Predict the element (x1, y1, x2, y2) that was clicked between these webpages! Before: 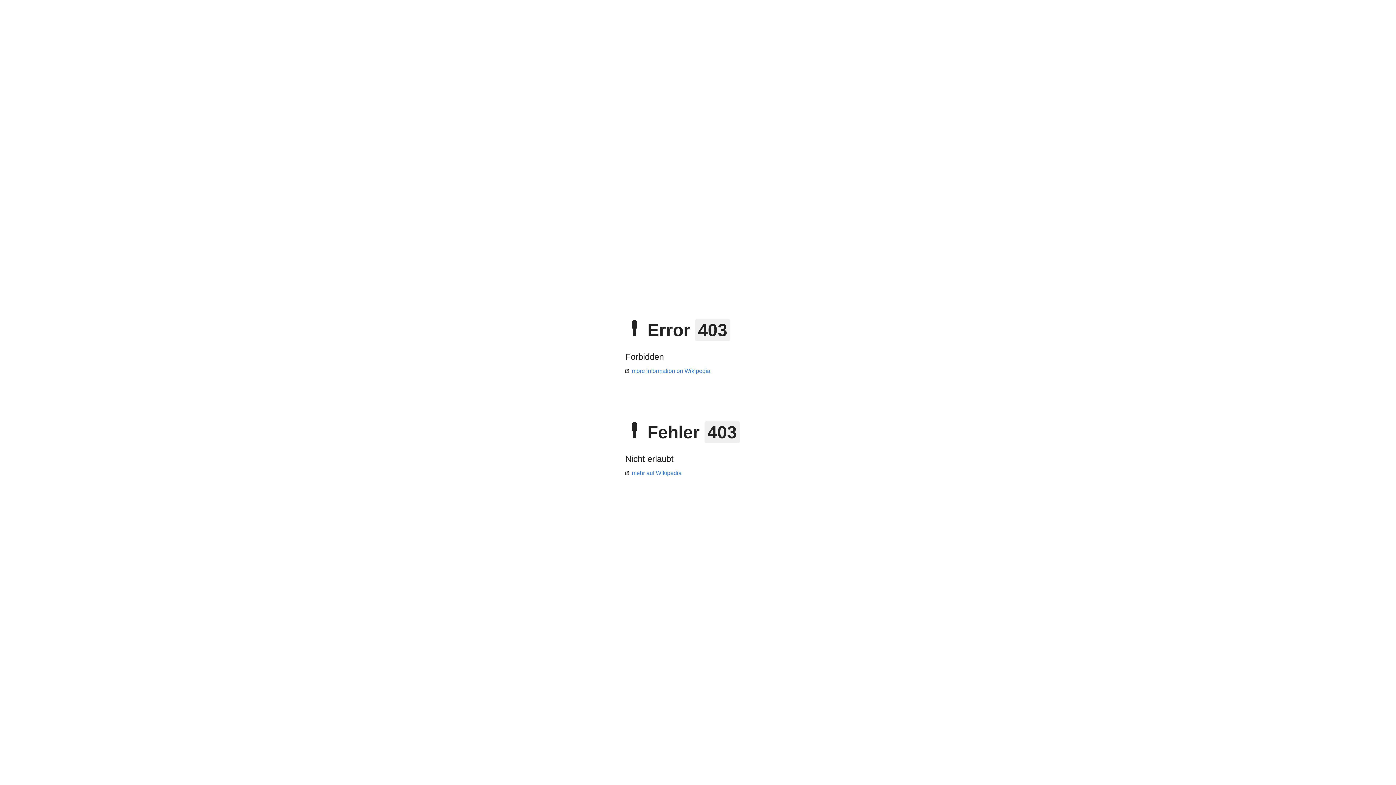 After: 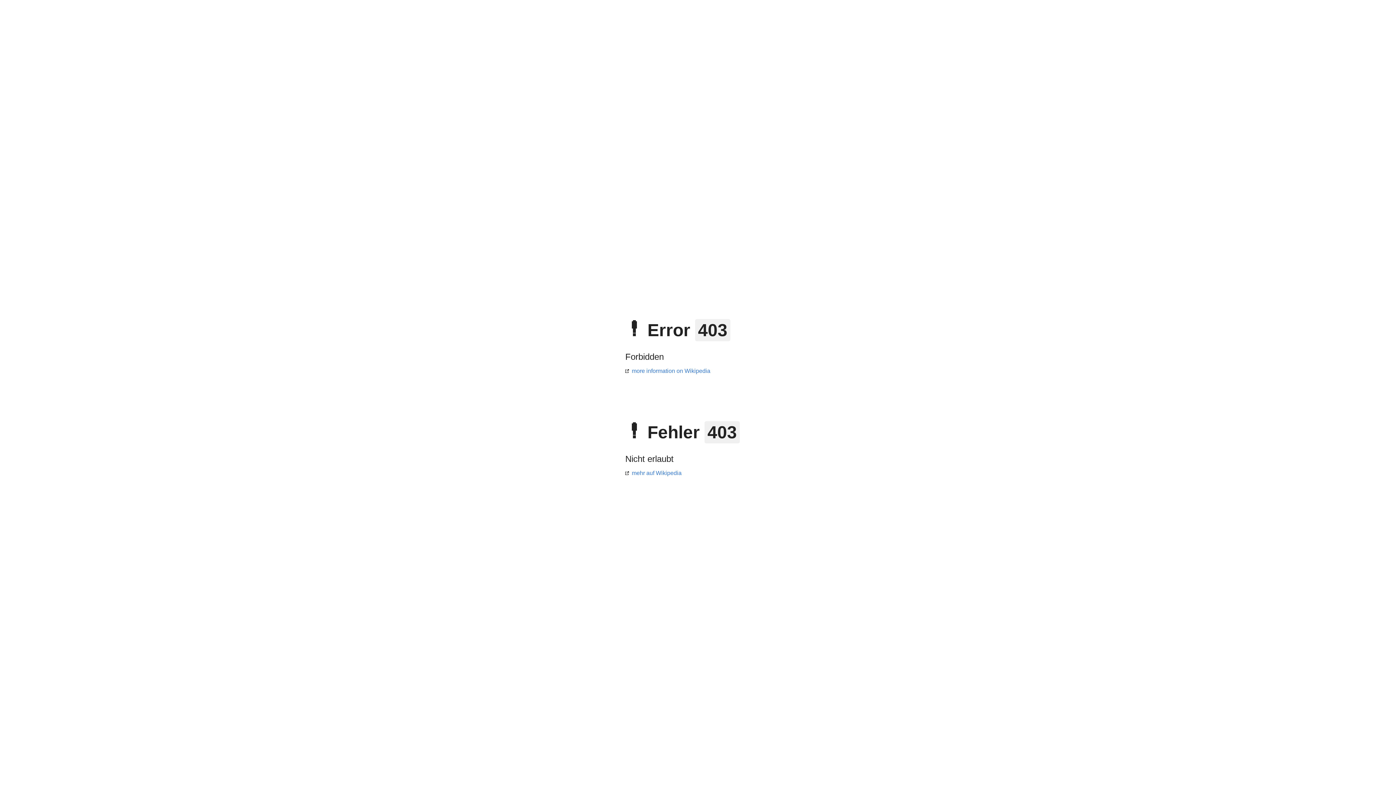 Action: label: mehr auf Wikipedia bbox: (625, 470, 681, 476)